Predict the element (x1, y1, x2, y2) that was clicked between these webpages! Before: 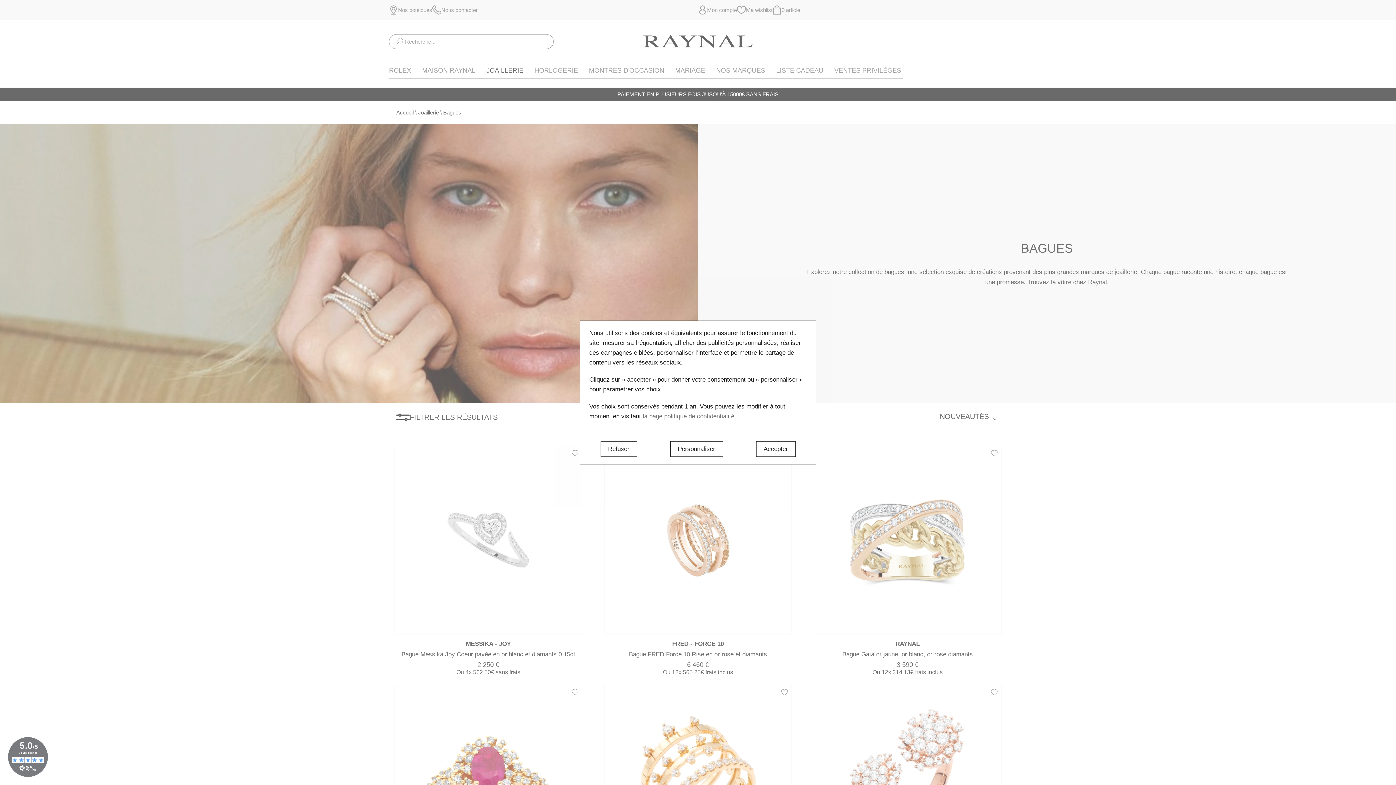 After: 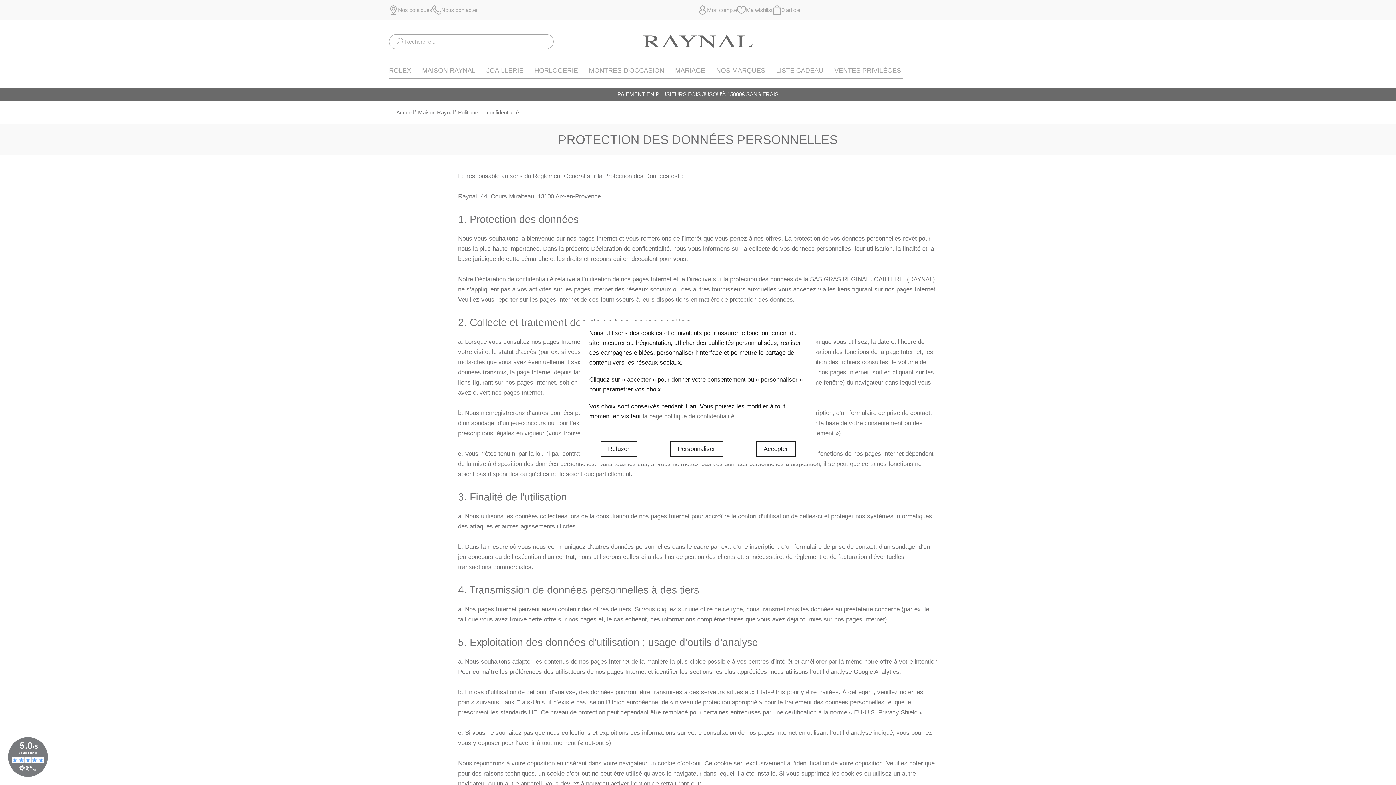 Action: bbox: (642, 413, 734, 420) label: la page politique de confidentialité